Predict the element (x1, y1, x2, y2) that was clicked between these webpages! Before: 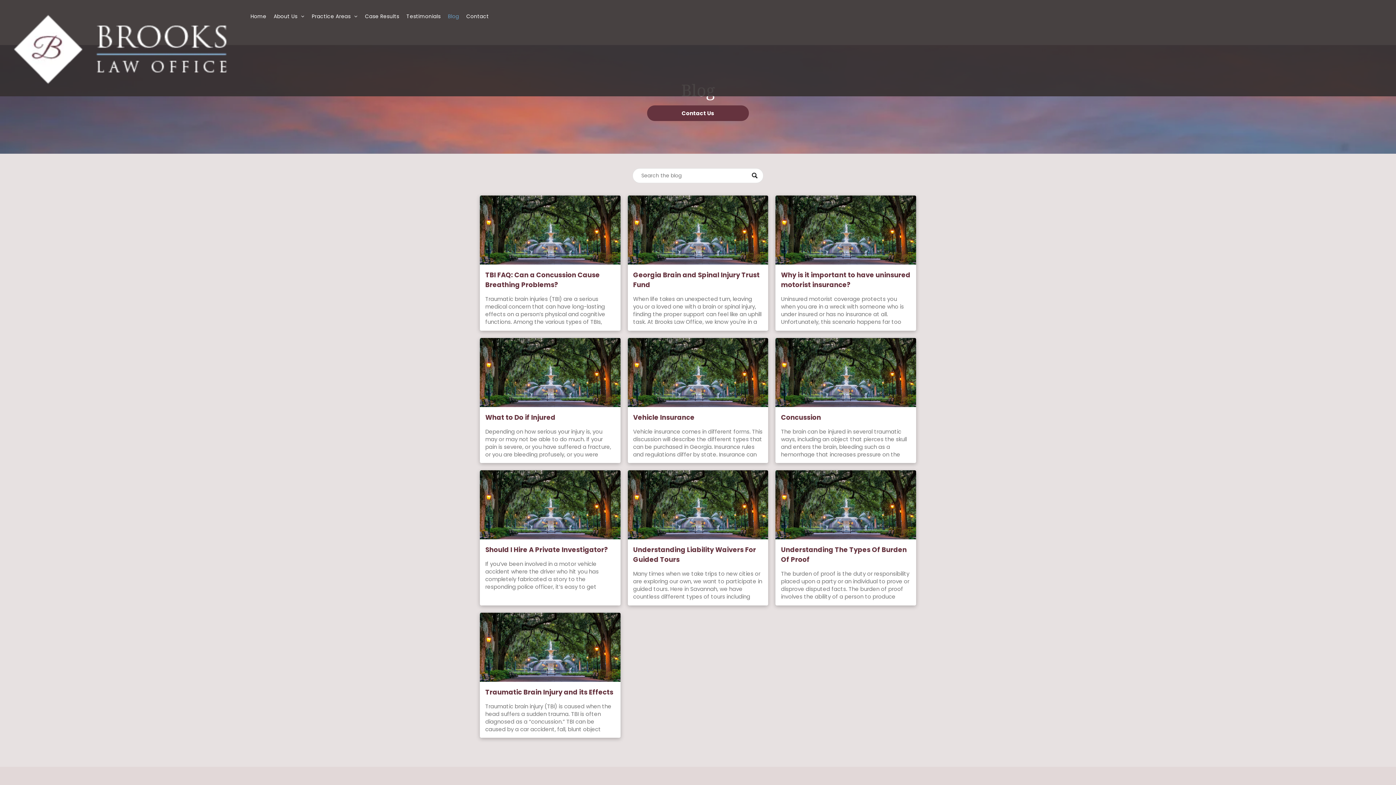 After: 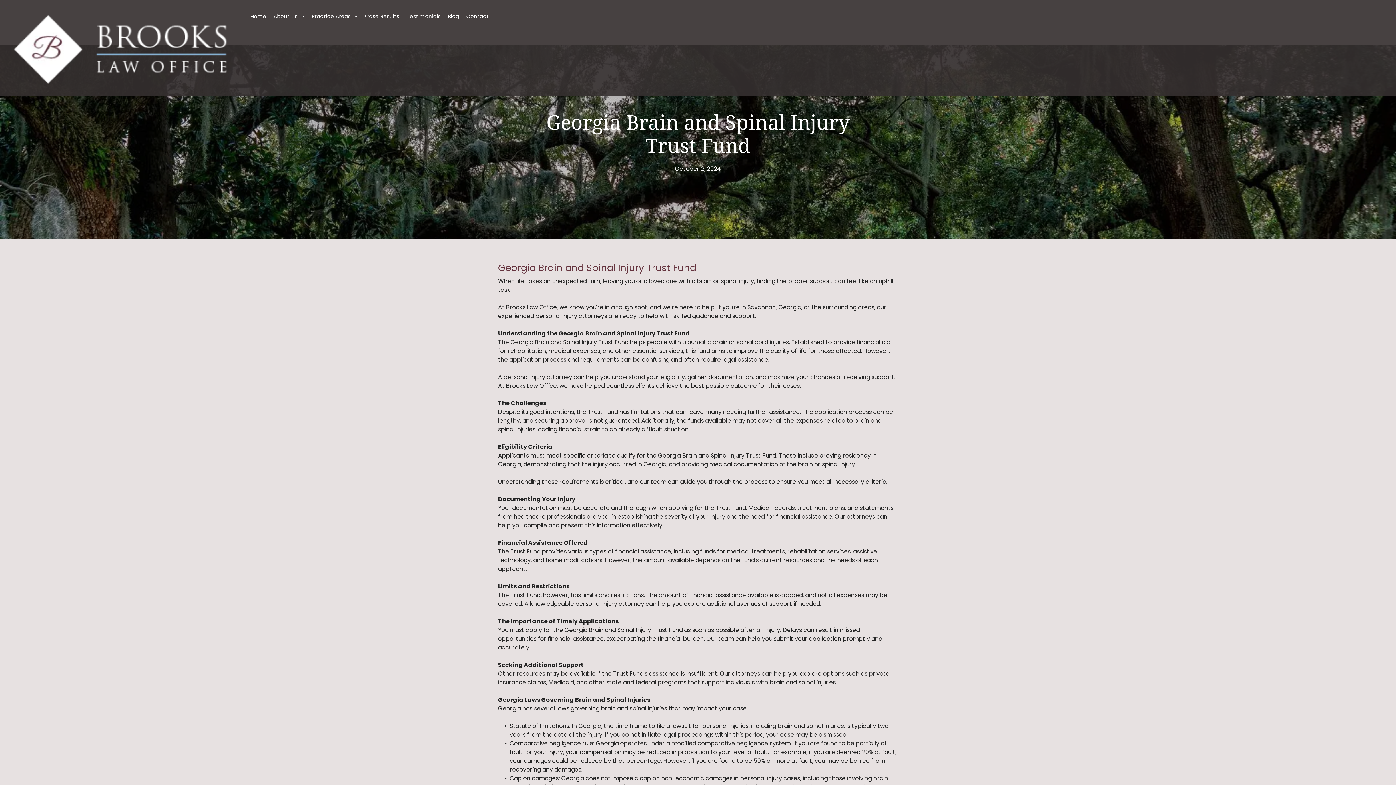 Action: bbox: (627, 195, 768, 264)